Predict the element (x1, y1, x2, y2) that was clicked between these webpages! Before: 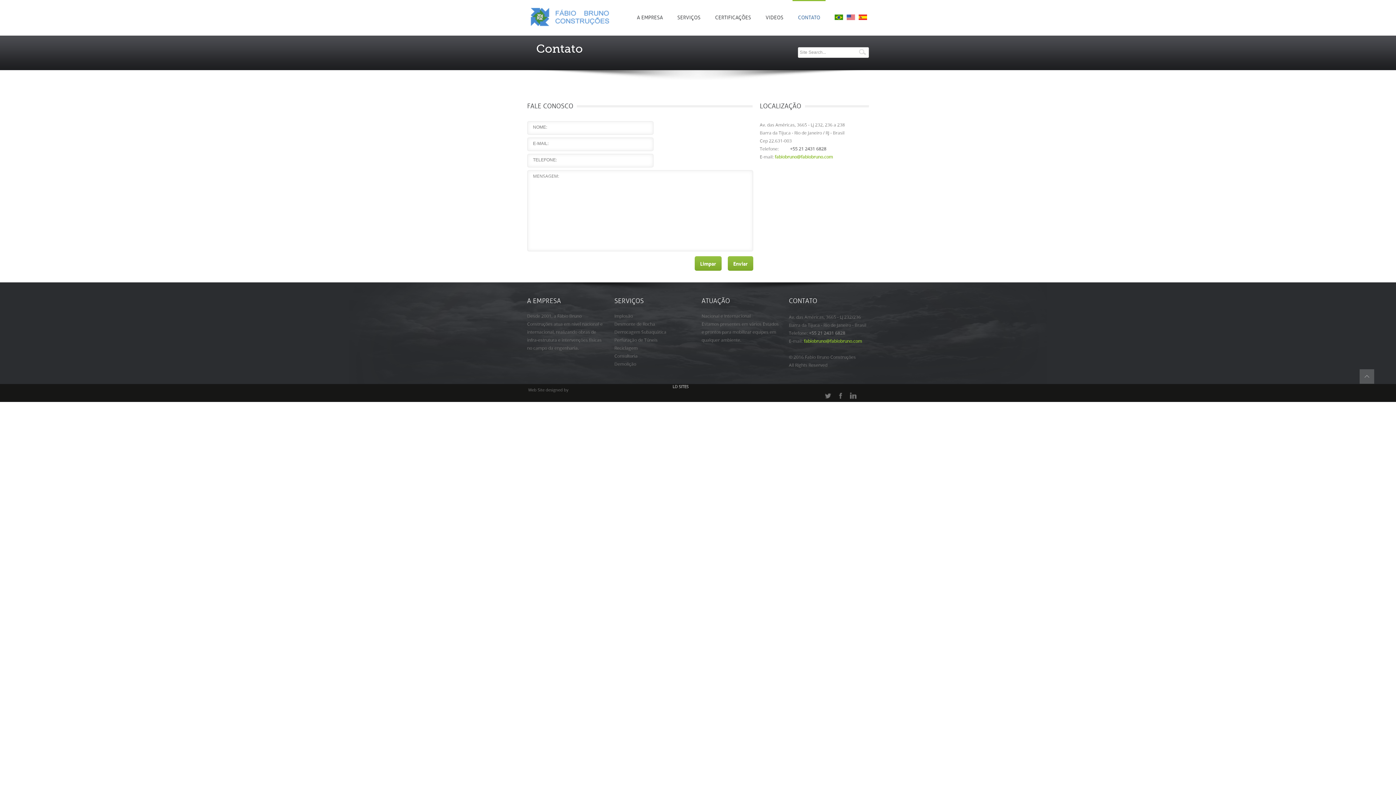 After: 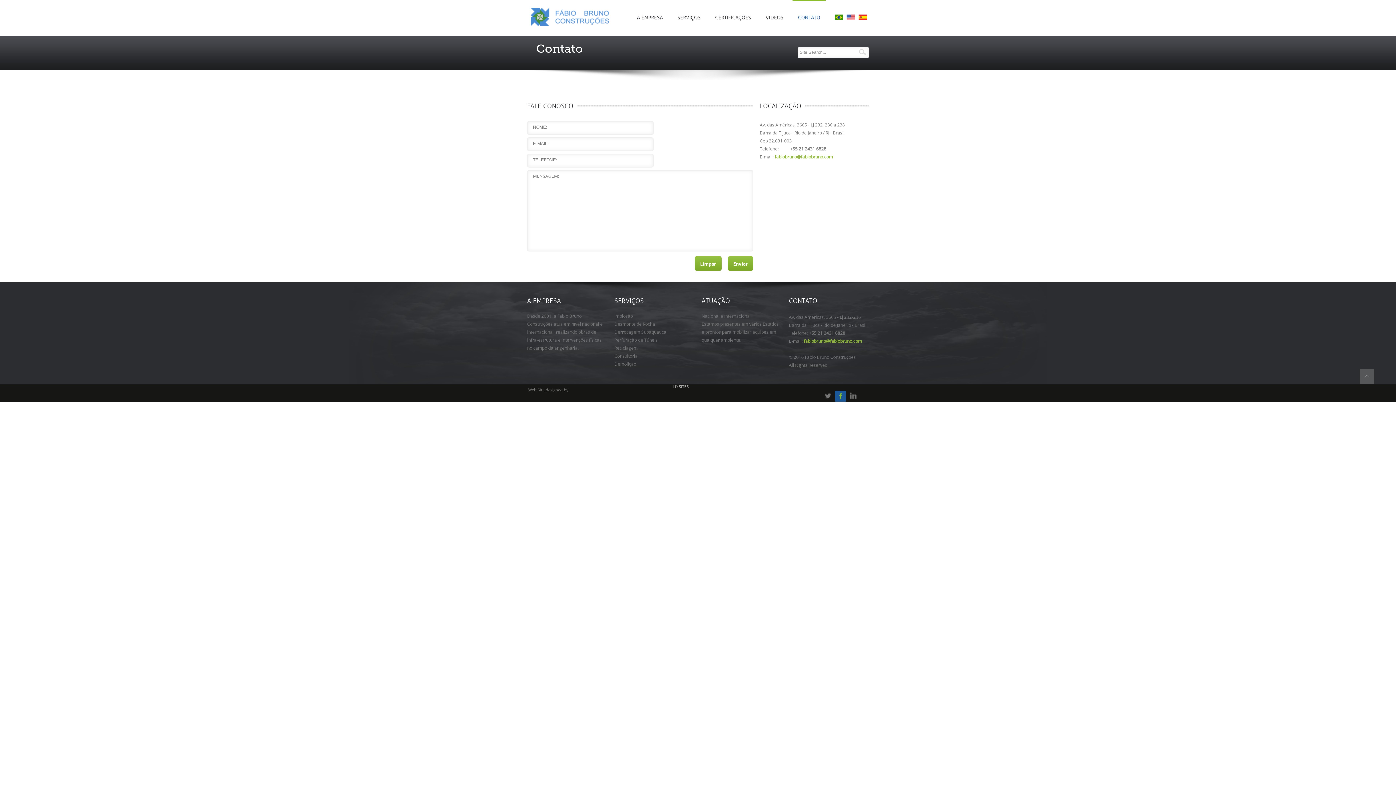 Action: bbox: (835, 390, 846, 401)